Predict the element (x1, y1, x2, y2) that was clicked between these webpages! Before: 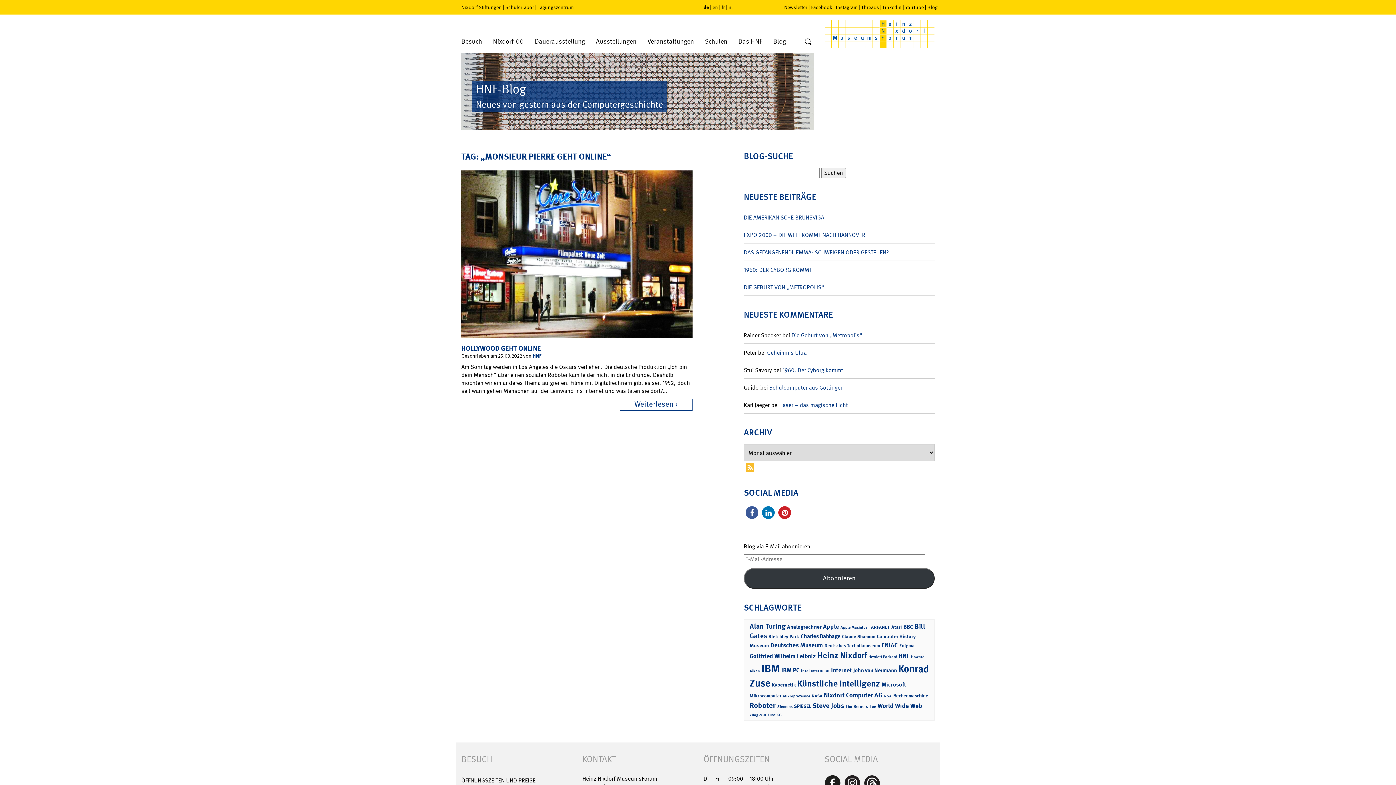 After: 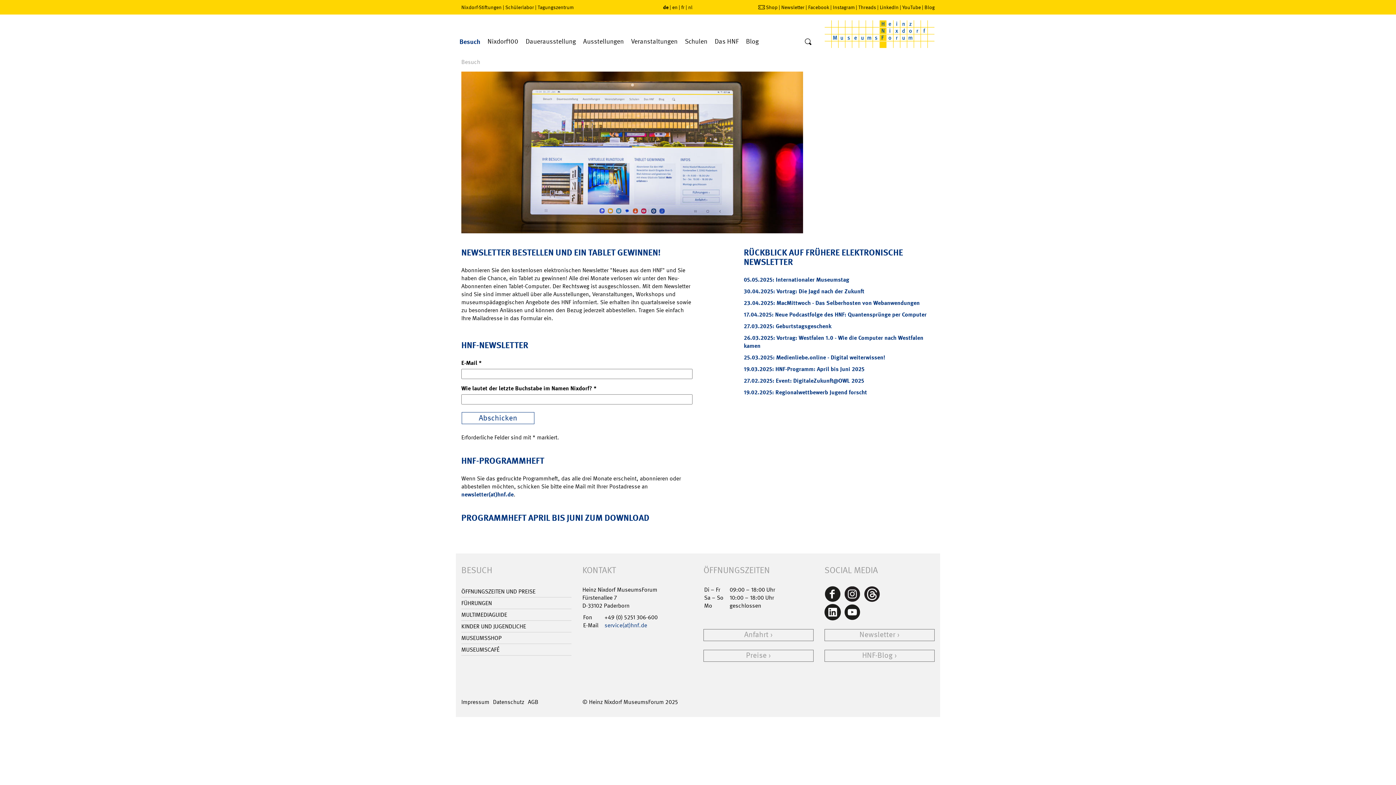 Action: label: Newsletter bbox: (784, 4, 807, 10)